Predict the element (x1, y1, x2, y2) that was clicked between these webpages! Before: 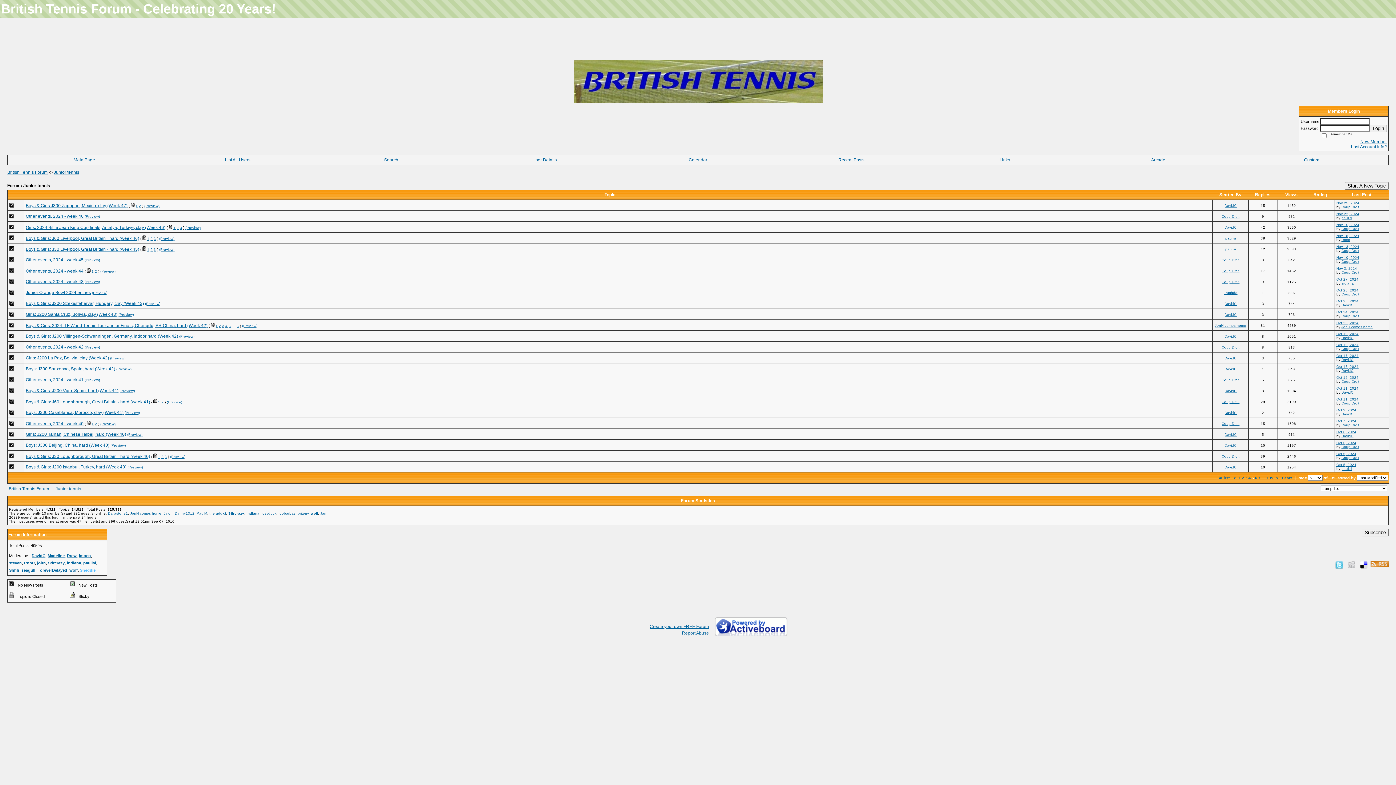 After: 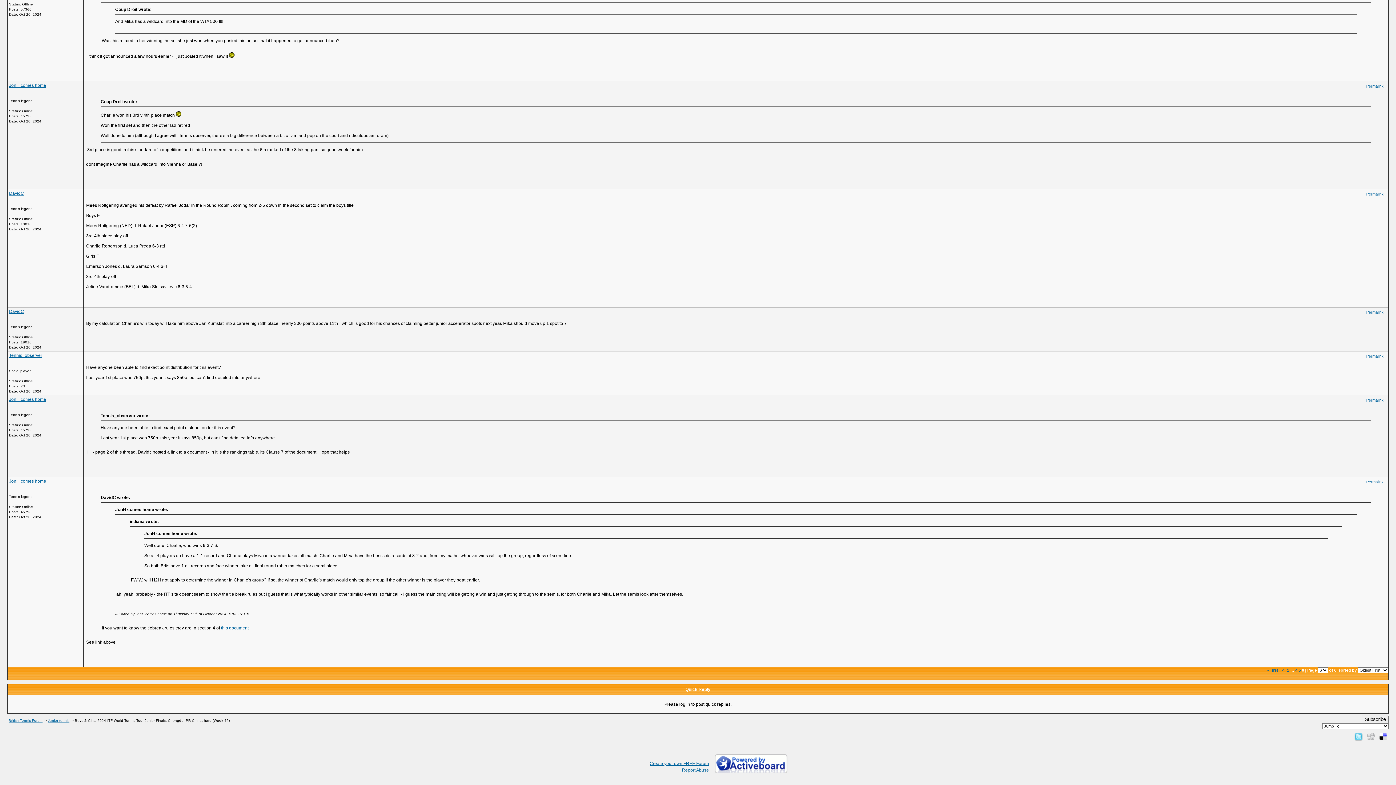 Action: bbox: (1336, 321, 1358, 325) label: Oct 20, 2024